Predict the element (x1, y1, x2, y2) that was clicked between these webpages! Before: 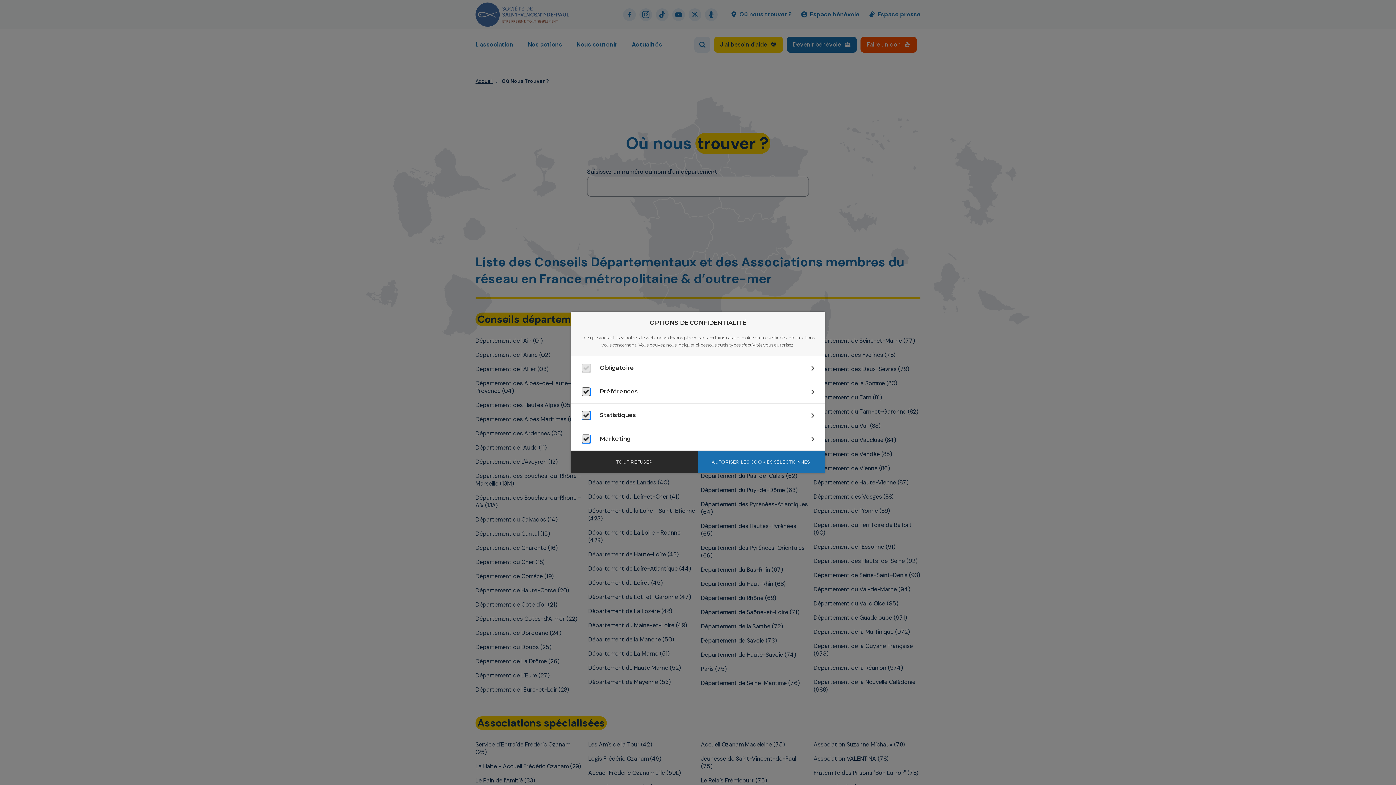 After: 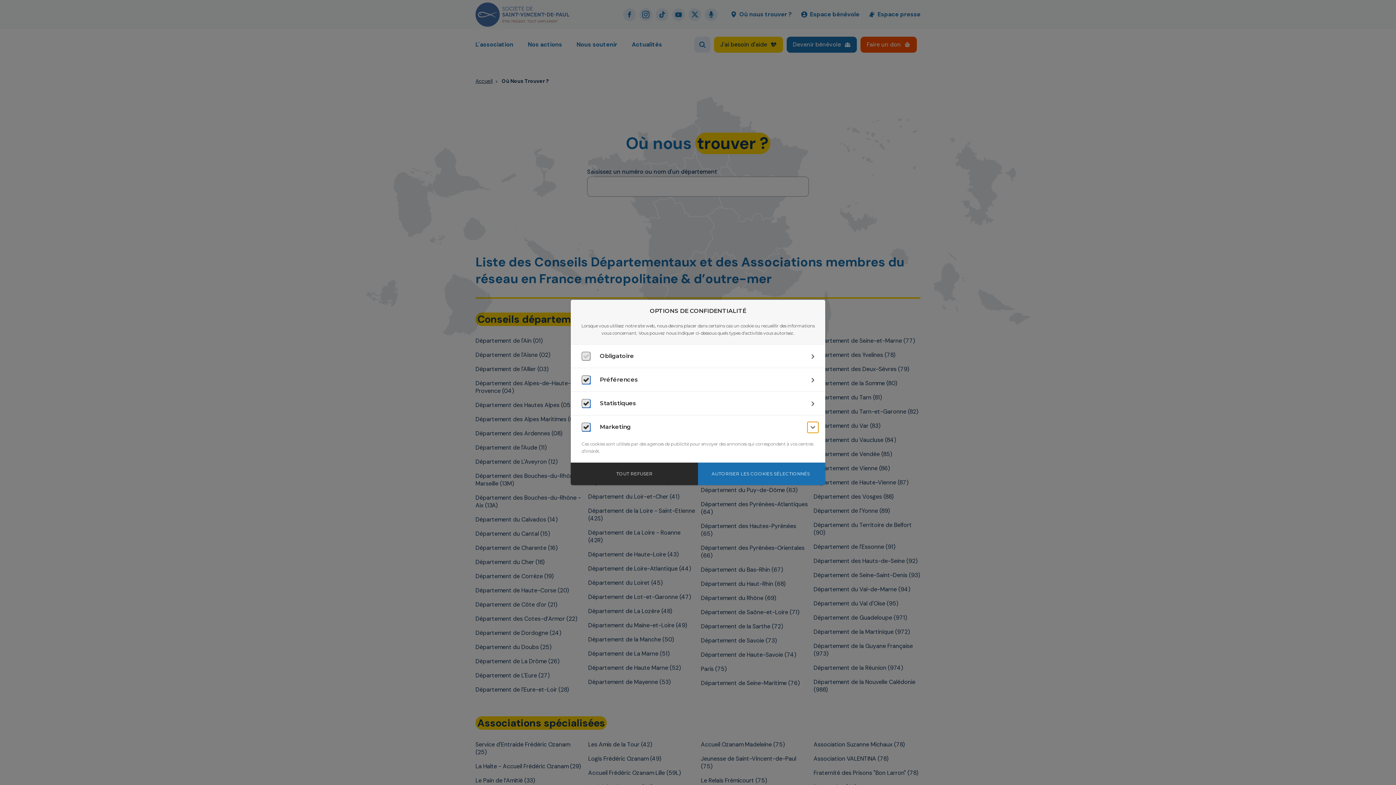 Action: bbox: (807, 434, 818, 444) label: Statistiques : en savoir plus